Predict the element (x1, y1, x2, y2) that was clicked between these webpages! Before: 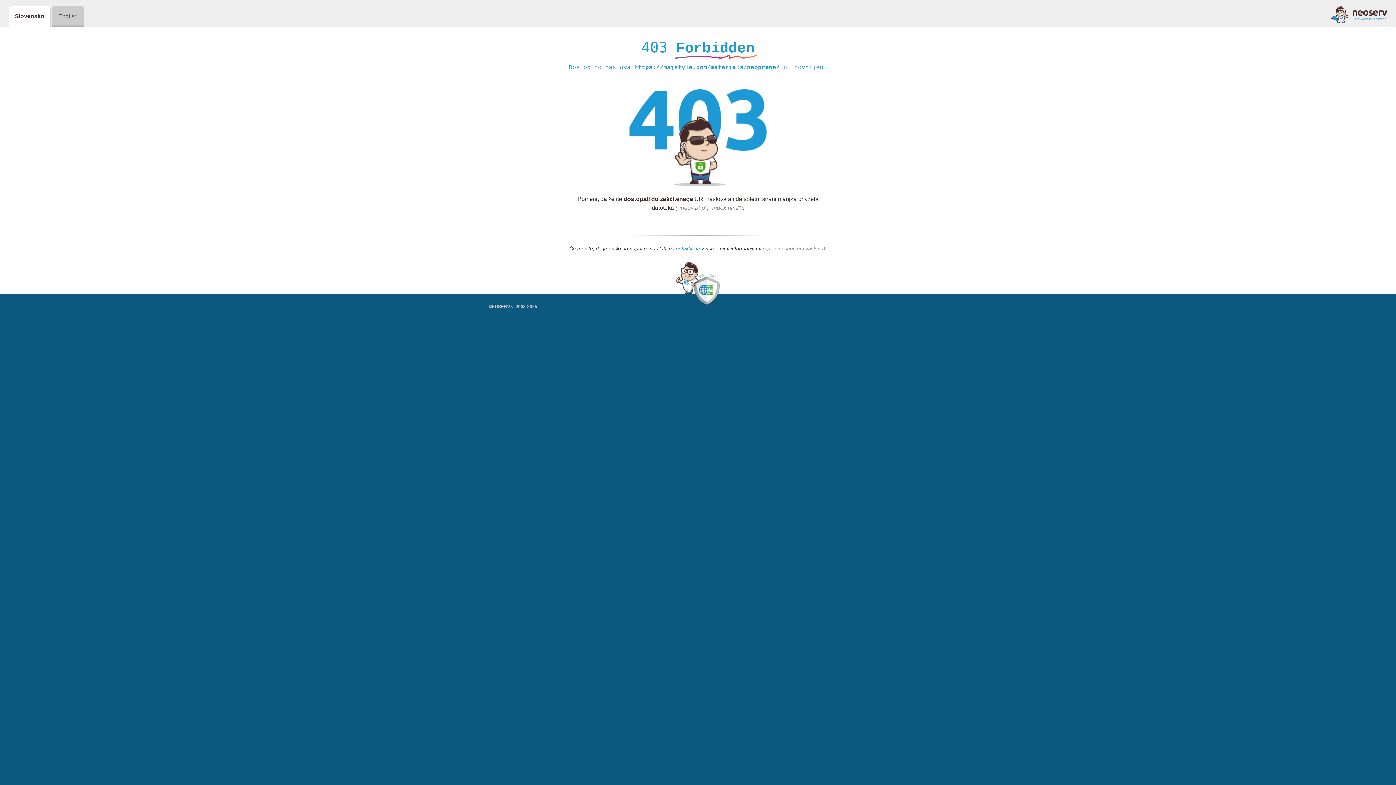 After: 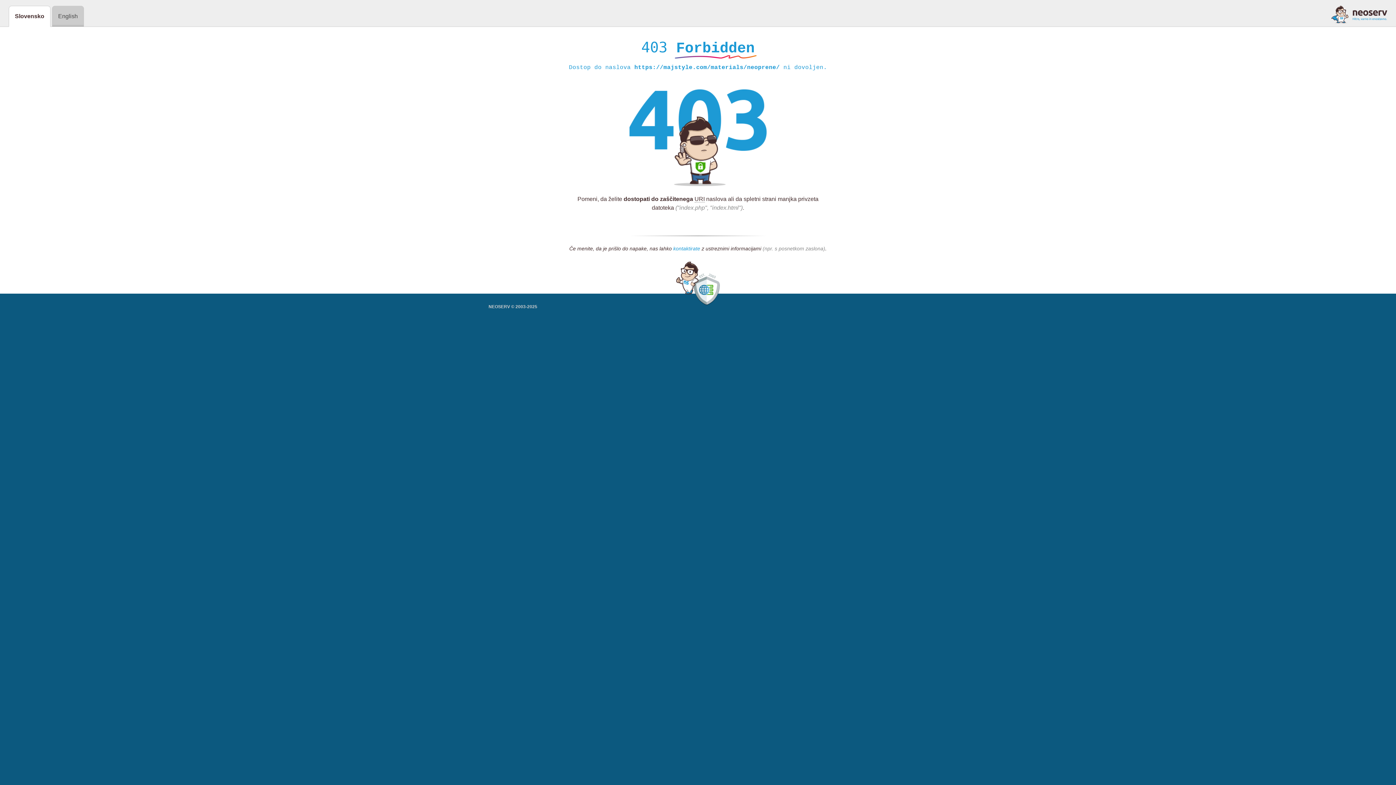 Action: label: kontaktirate bbox: (673, 245, 700, 252)